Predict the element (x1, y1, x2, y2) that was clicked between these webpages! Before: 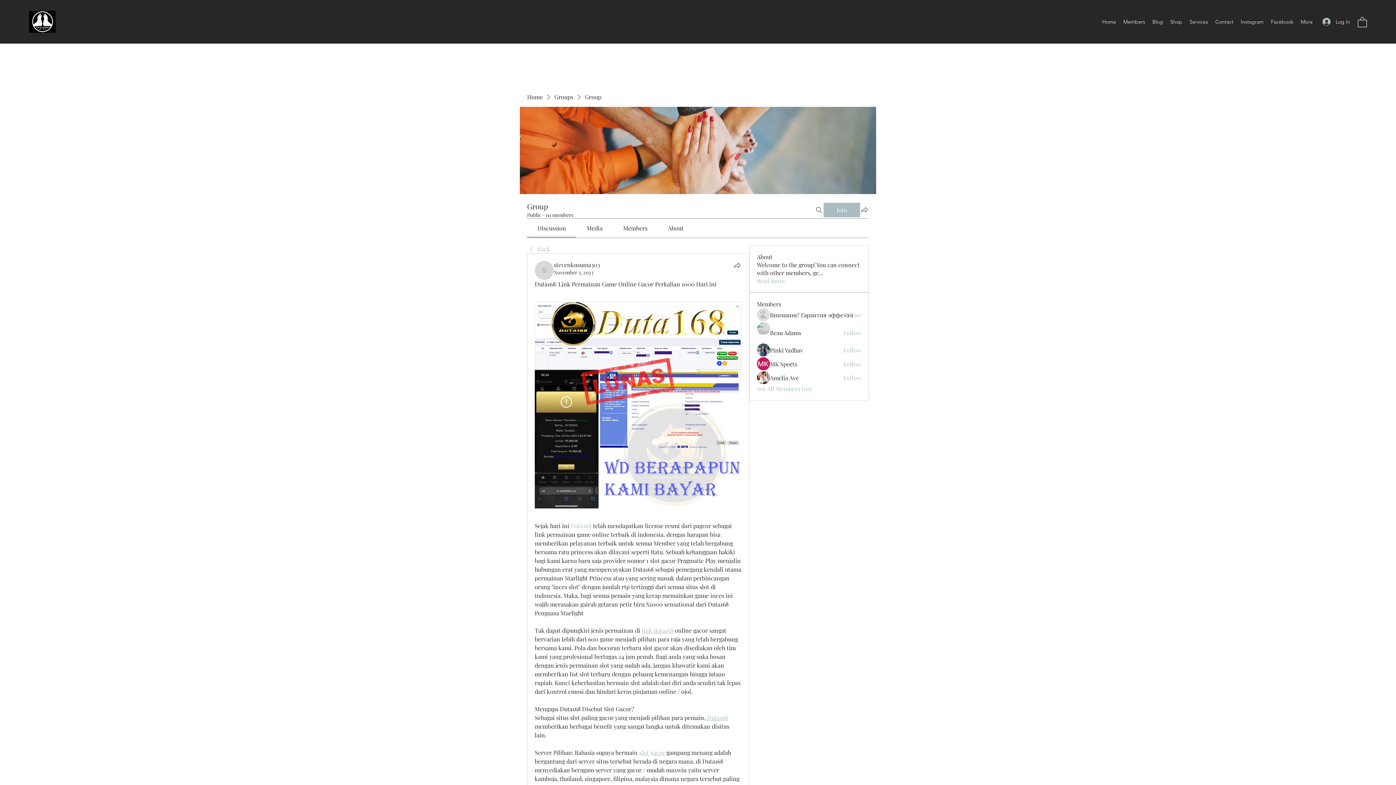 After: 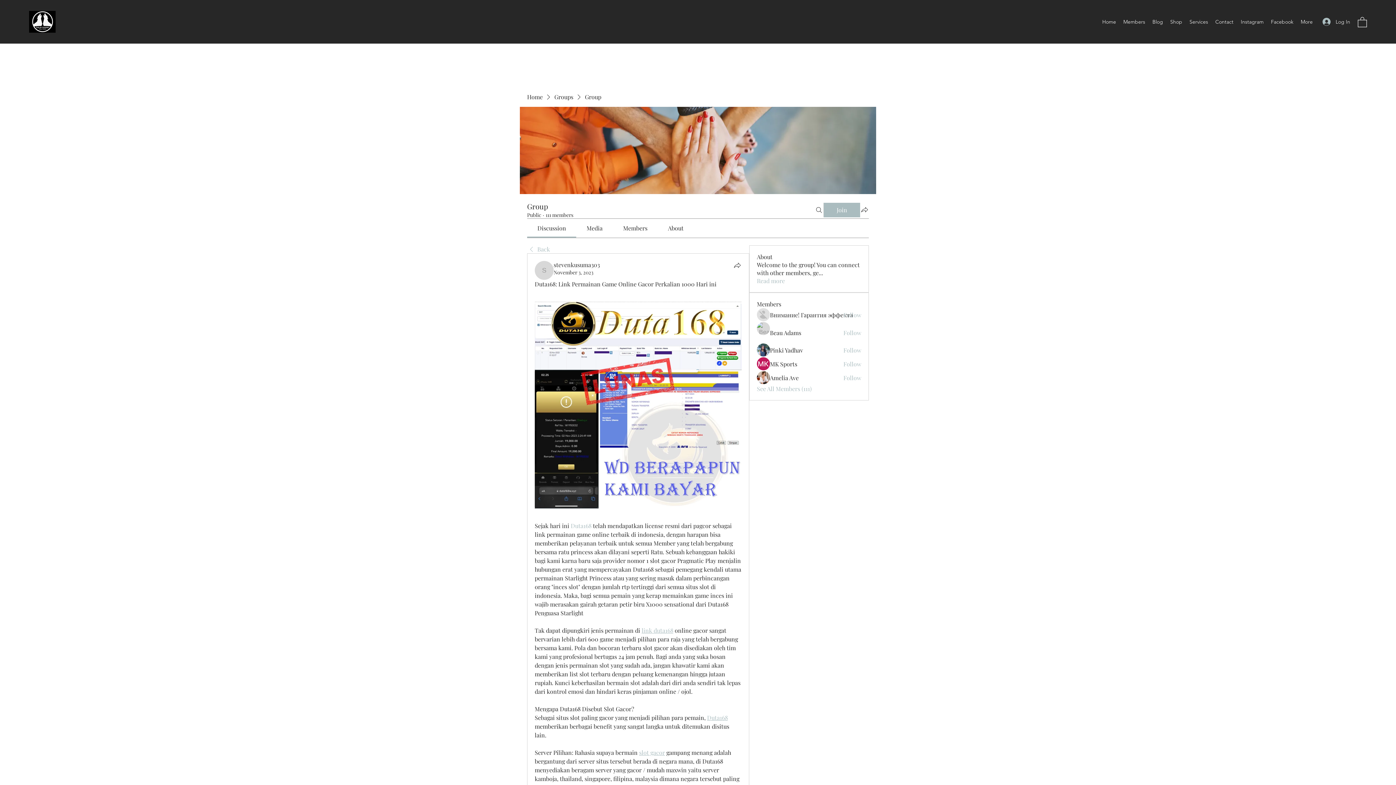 Action: bbox: (707, 714, 728, 721) label: Duta168